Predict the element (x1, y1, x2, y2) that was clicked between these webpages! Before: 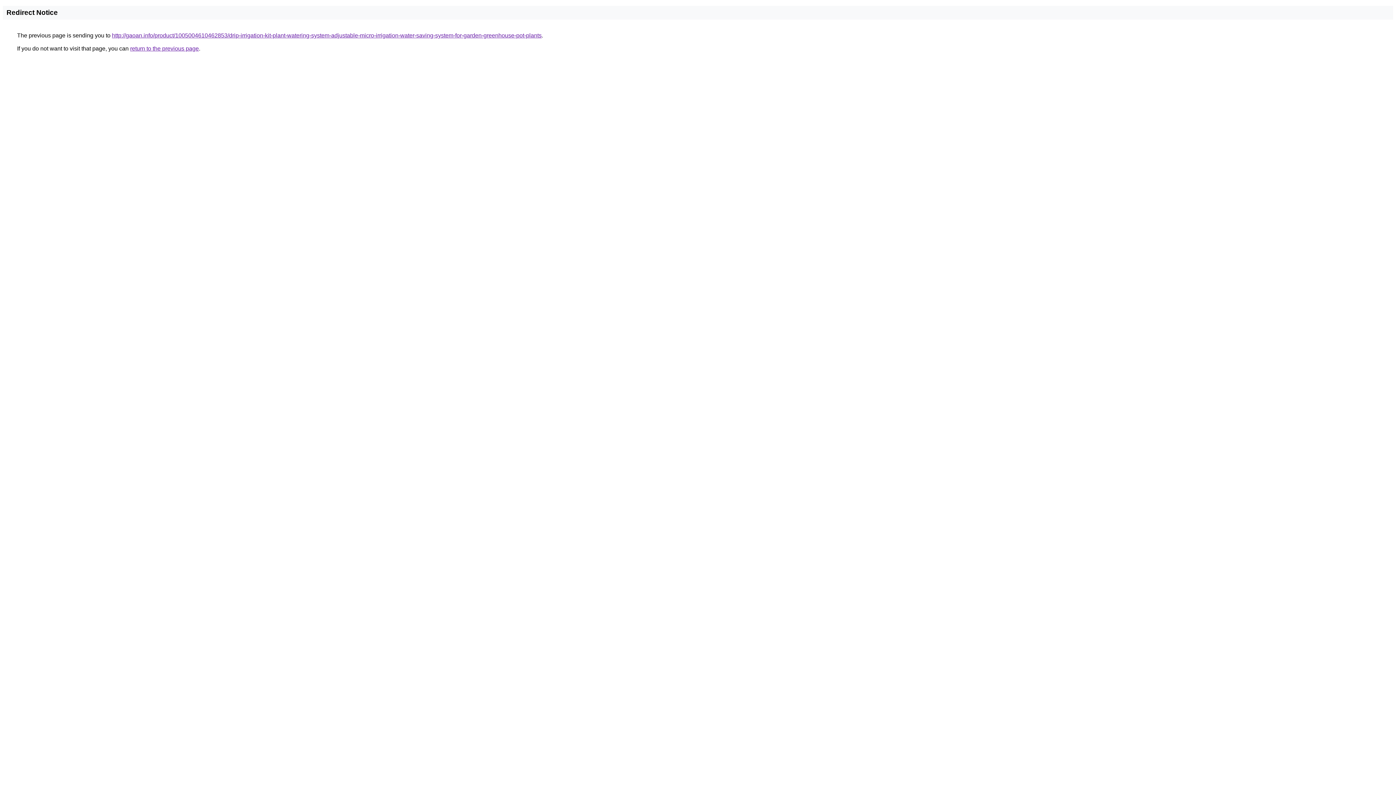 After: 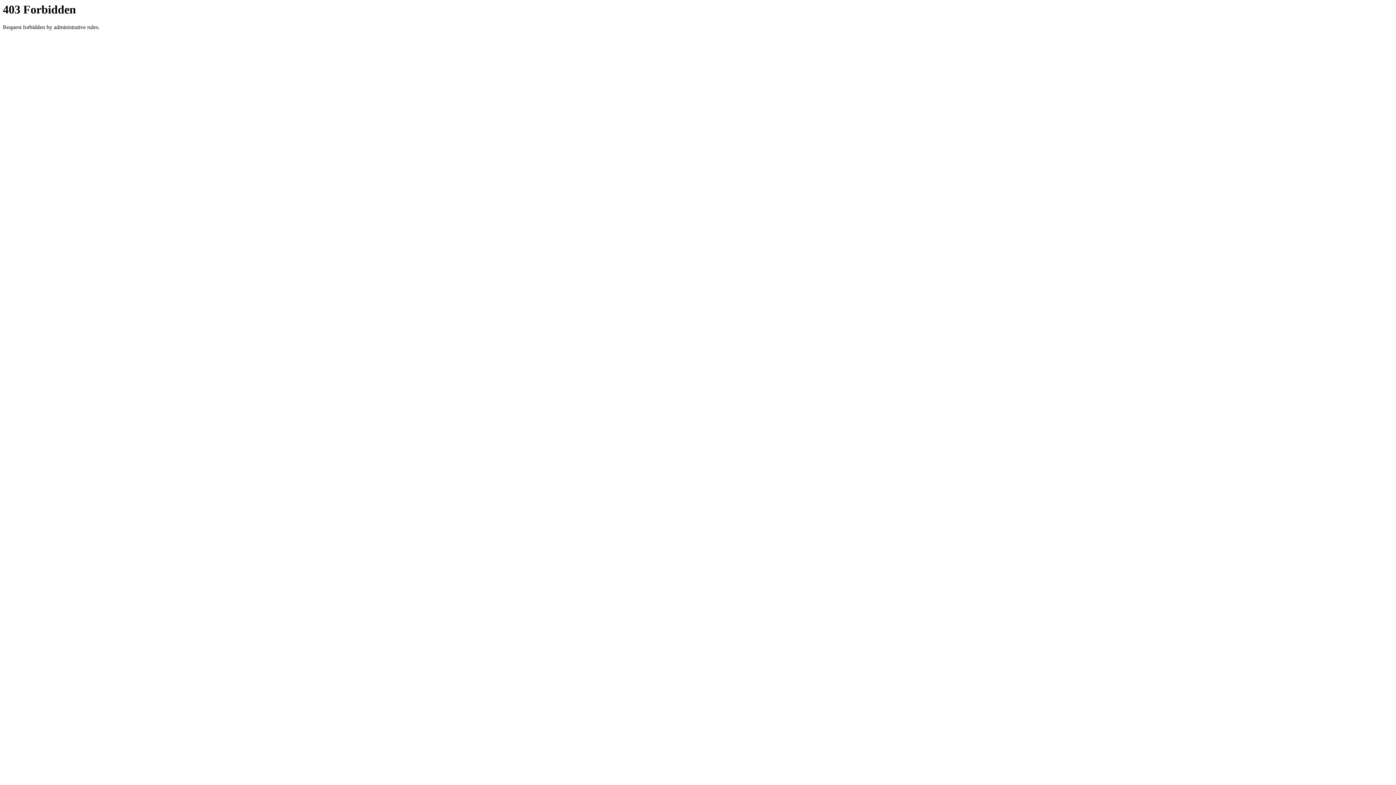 Action: bbox: (112, 32, 541, 38) label: http://gaoan.info/product/1005004610462853/drip-irrigation-kit-plant-watering-system-adjustable-micro-irrigation-water-saving-system-for-garden-greenhouse-pot-plants